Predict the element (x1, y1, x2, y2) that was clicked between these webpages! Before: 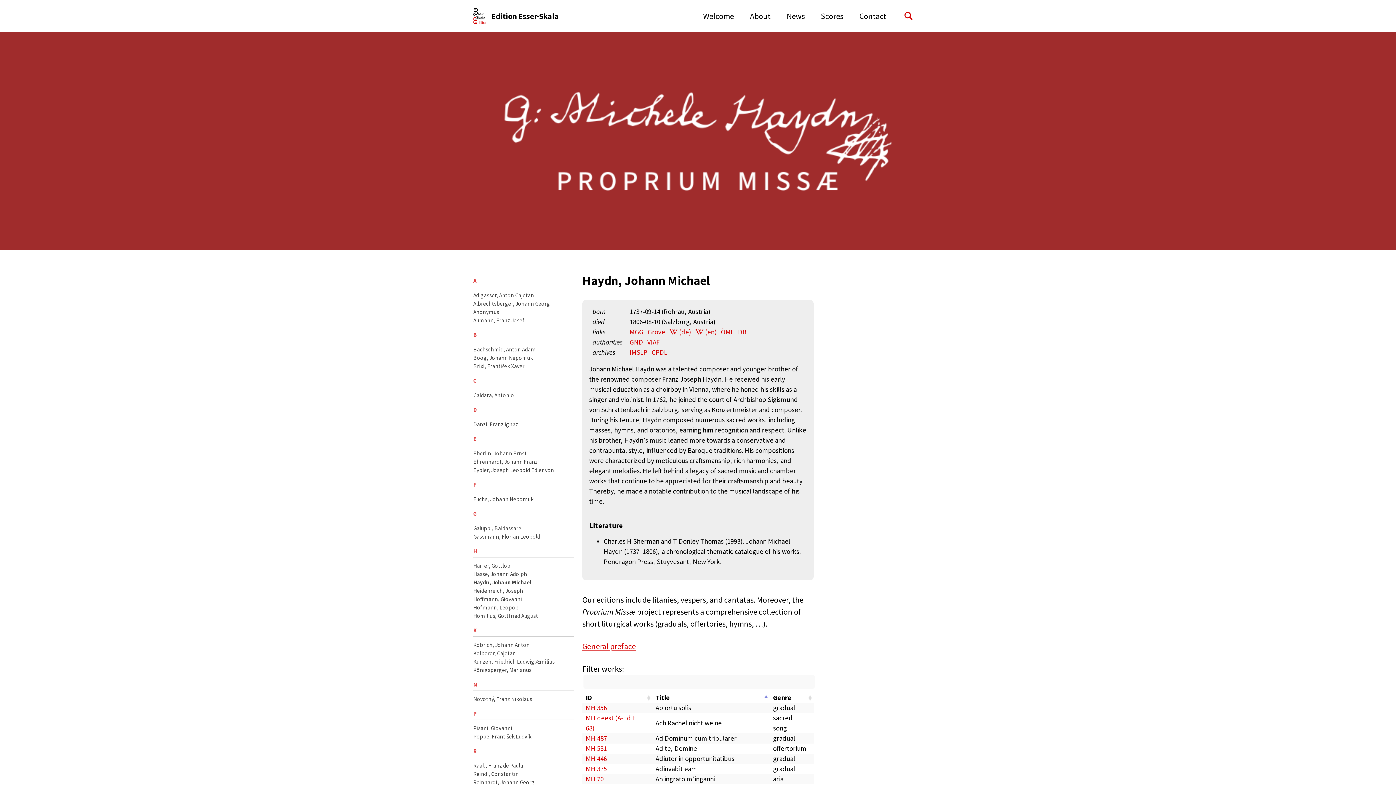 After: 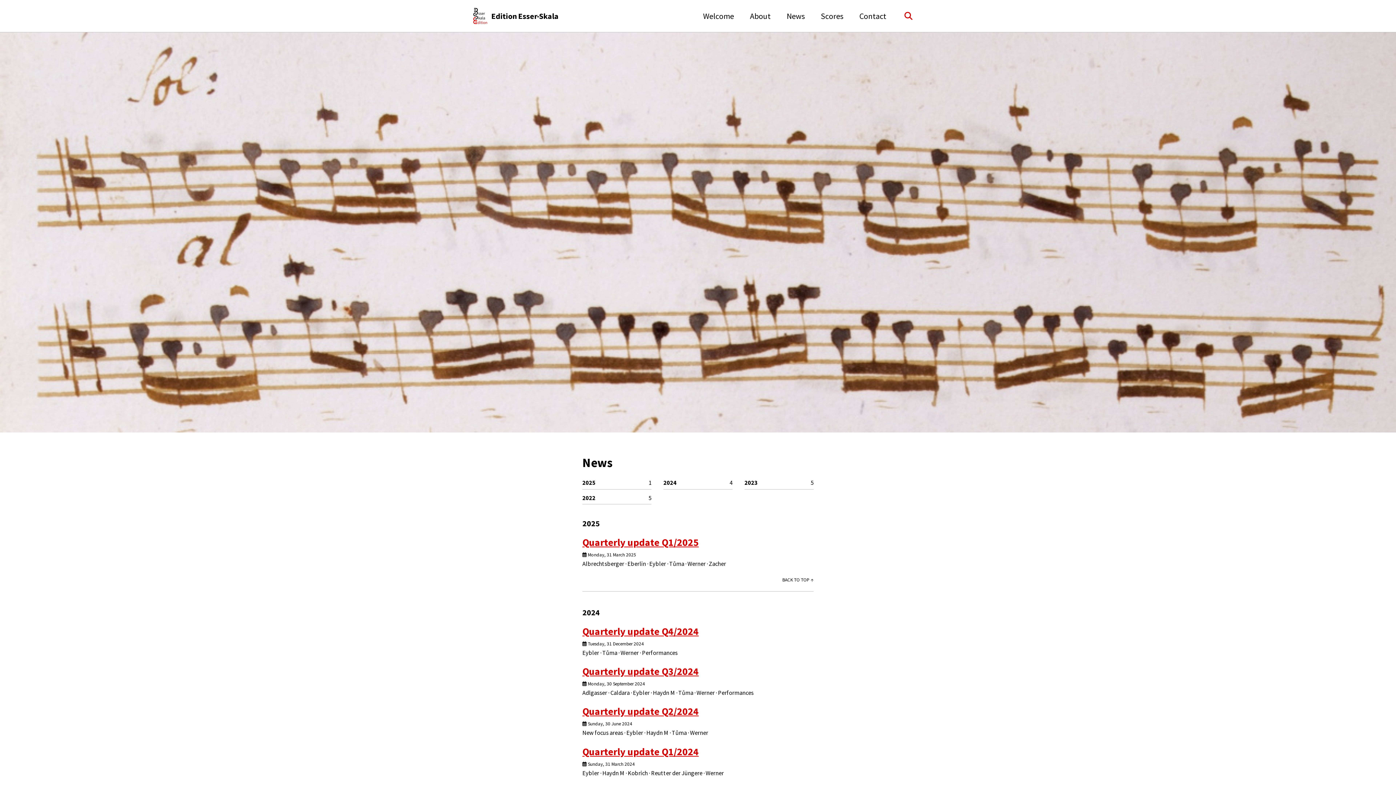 Action: label: News bbox: (786, 10, 805, 22)